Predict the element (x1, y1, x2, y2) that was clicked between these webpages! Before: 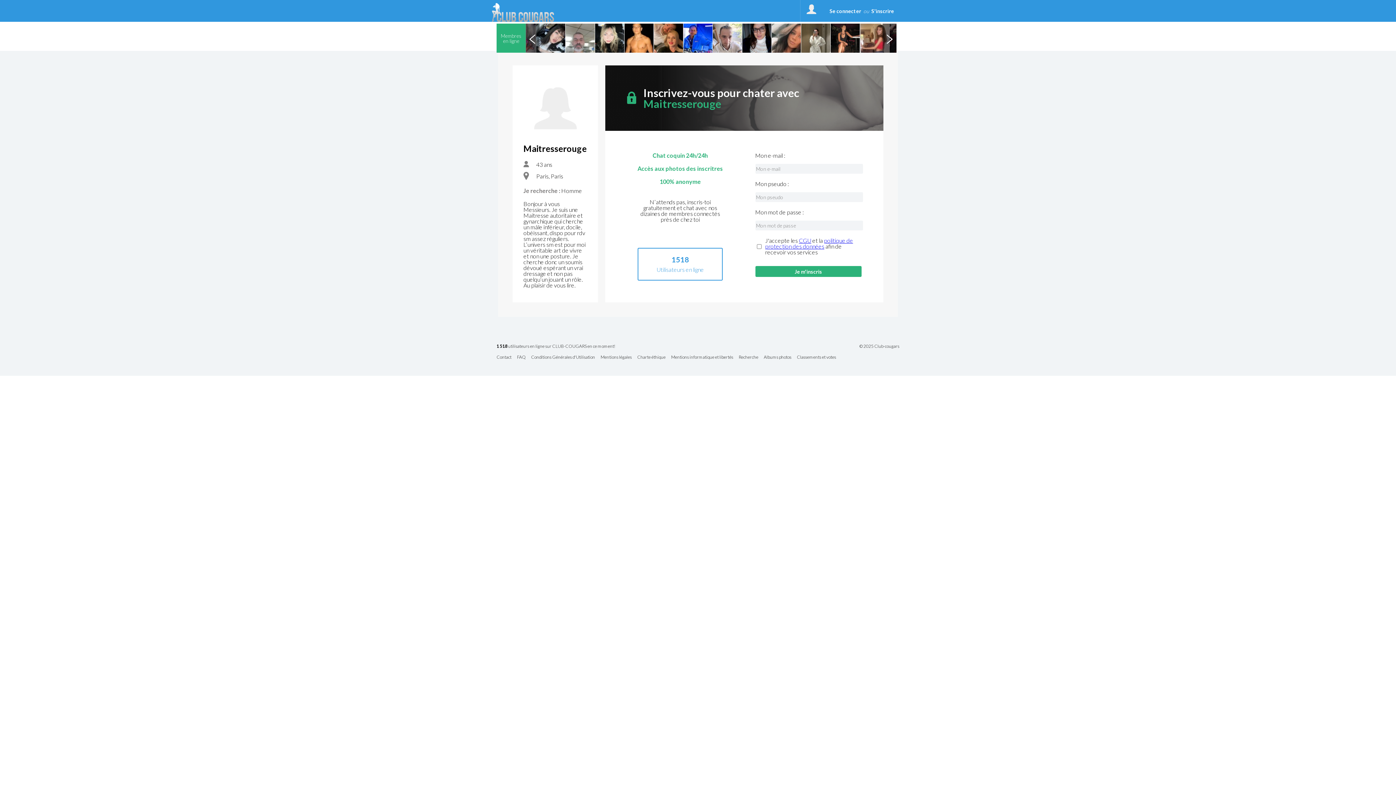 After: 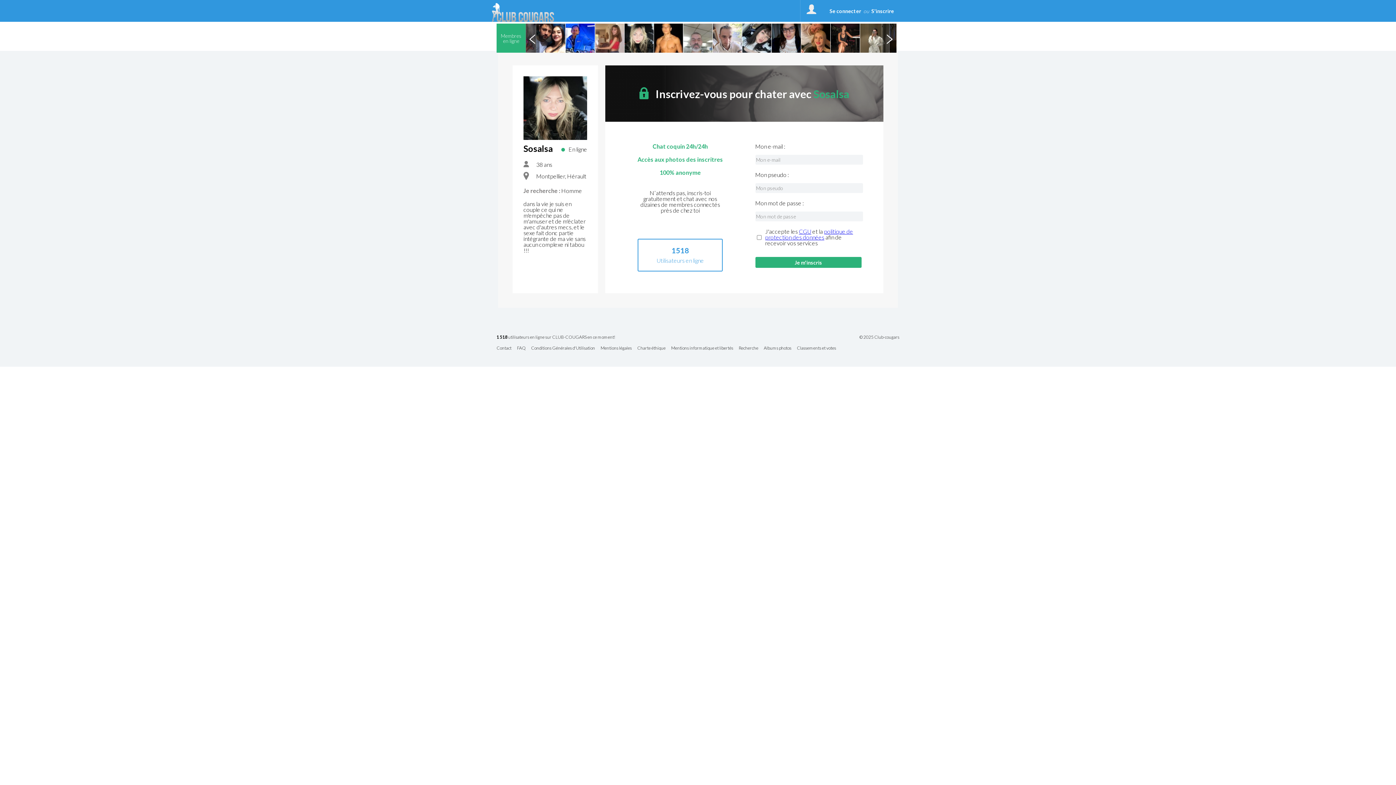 Action: bbox: (595, 23, 624, 52)